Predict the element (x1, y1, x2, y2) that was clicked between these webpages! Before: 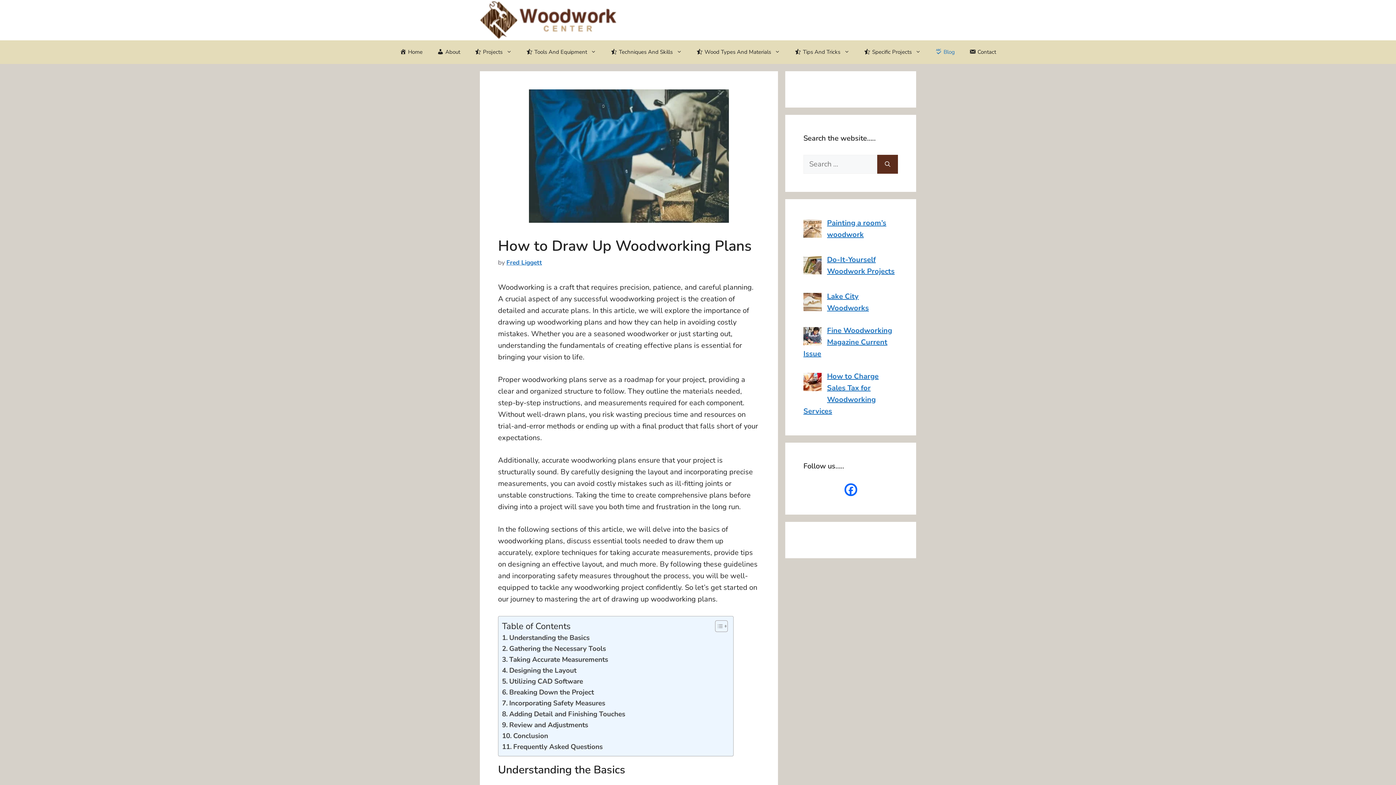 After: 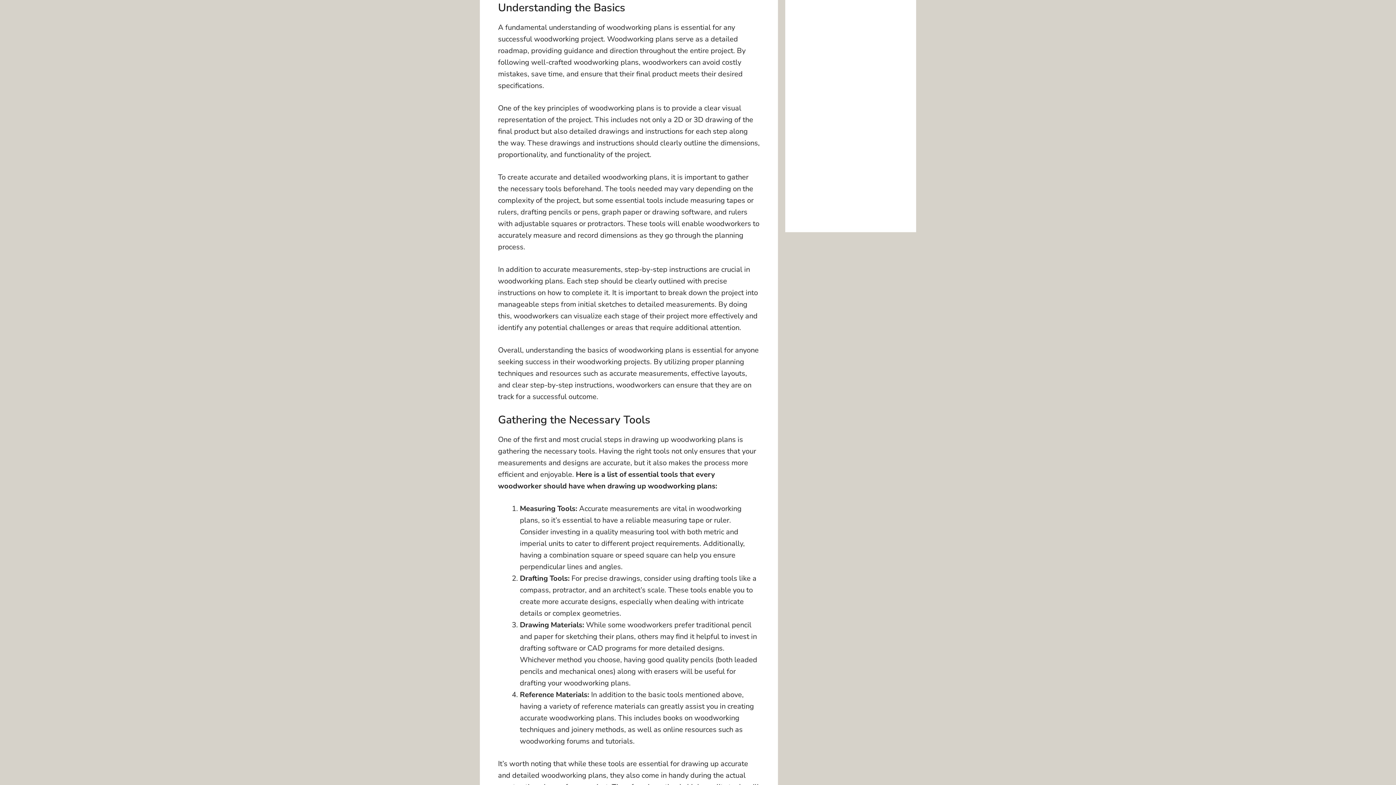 Action: bbox: (502, 632, 589, 643) label: Understanding the Basics